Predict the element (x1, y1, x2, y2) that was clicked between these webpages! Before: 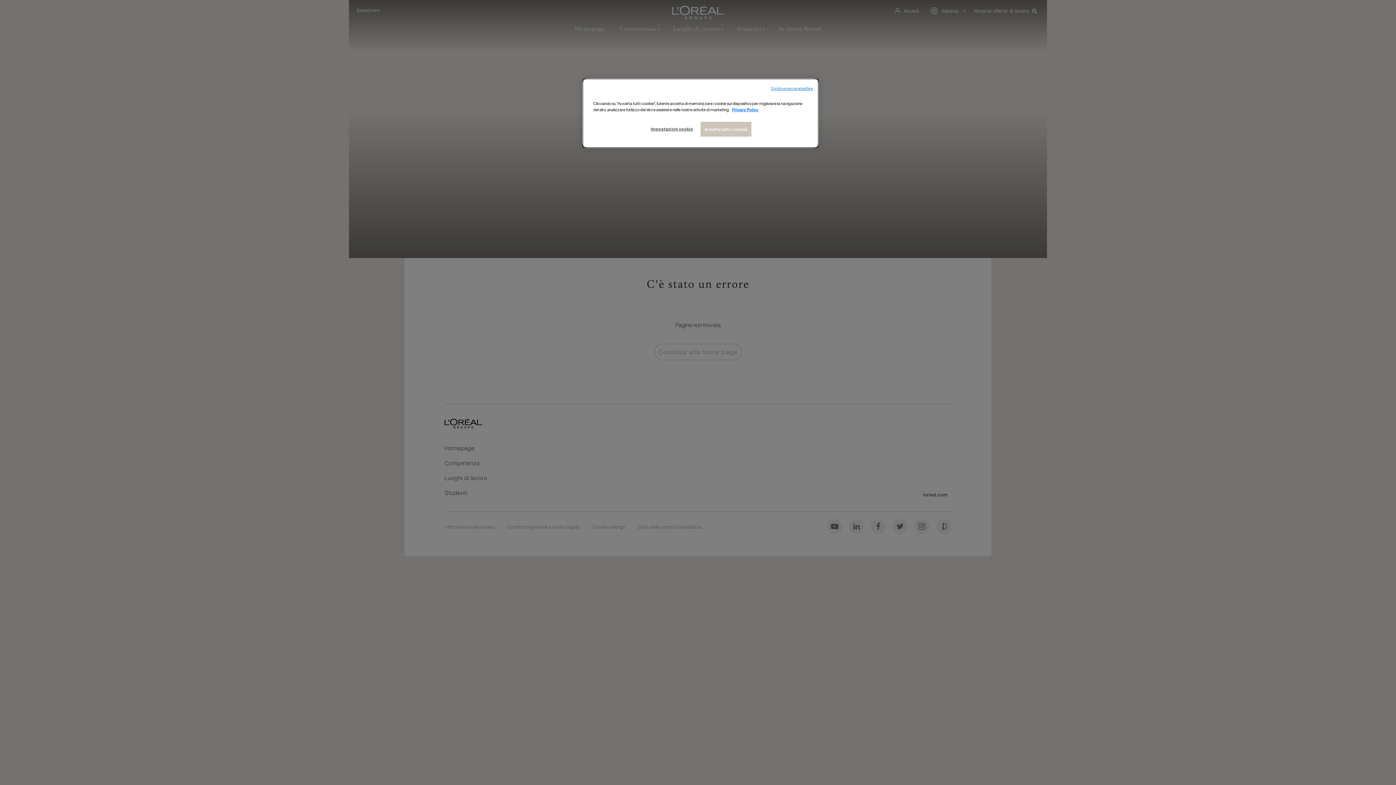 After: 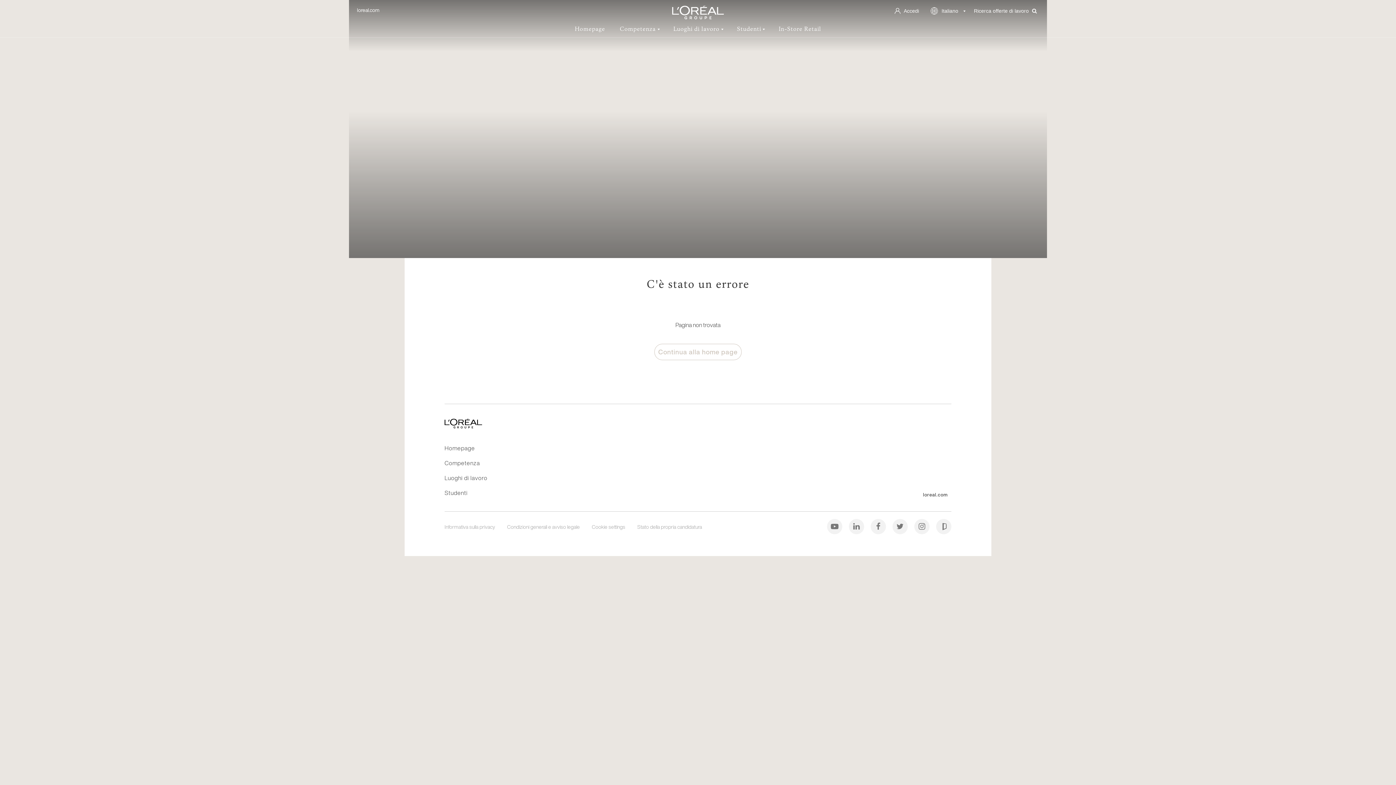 Action: label: Continua senza accettare bbox: (771, 85, 813, 91)